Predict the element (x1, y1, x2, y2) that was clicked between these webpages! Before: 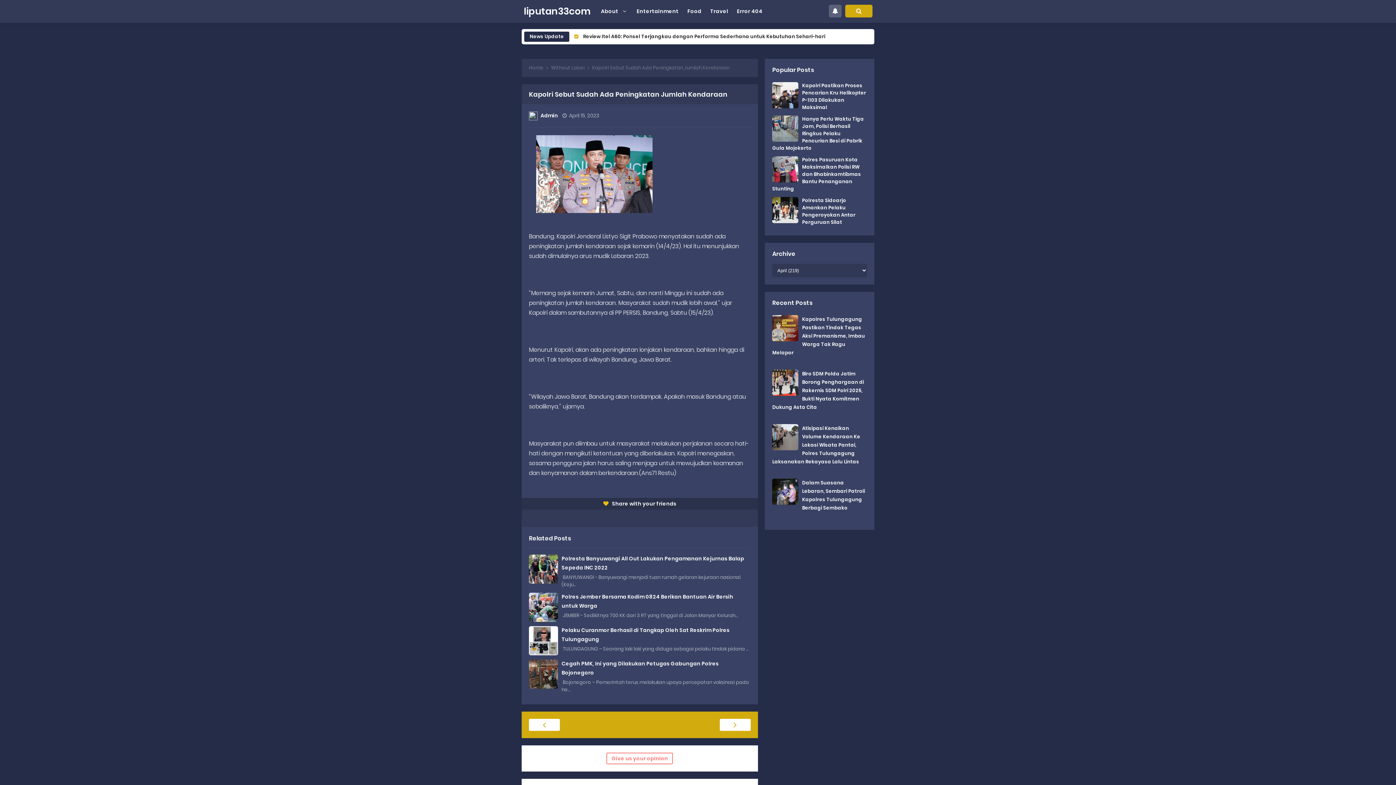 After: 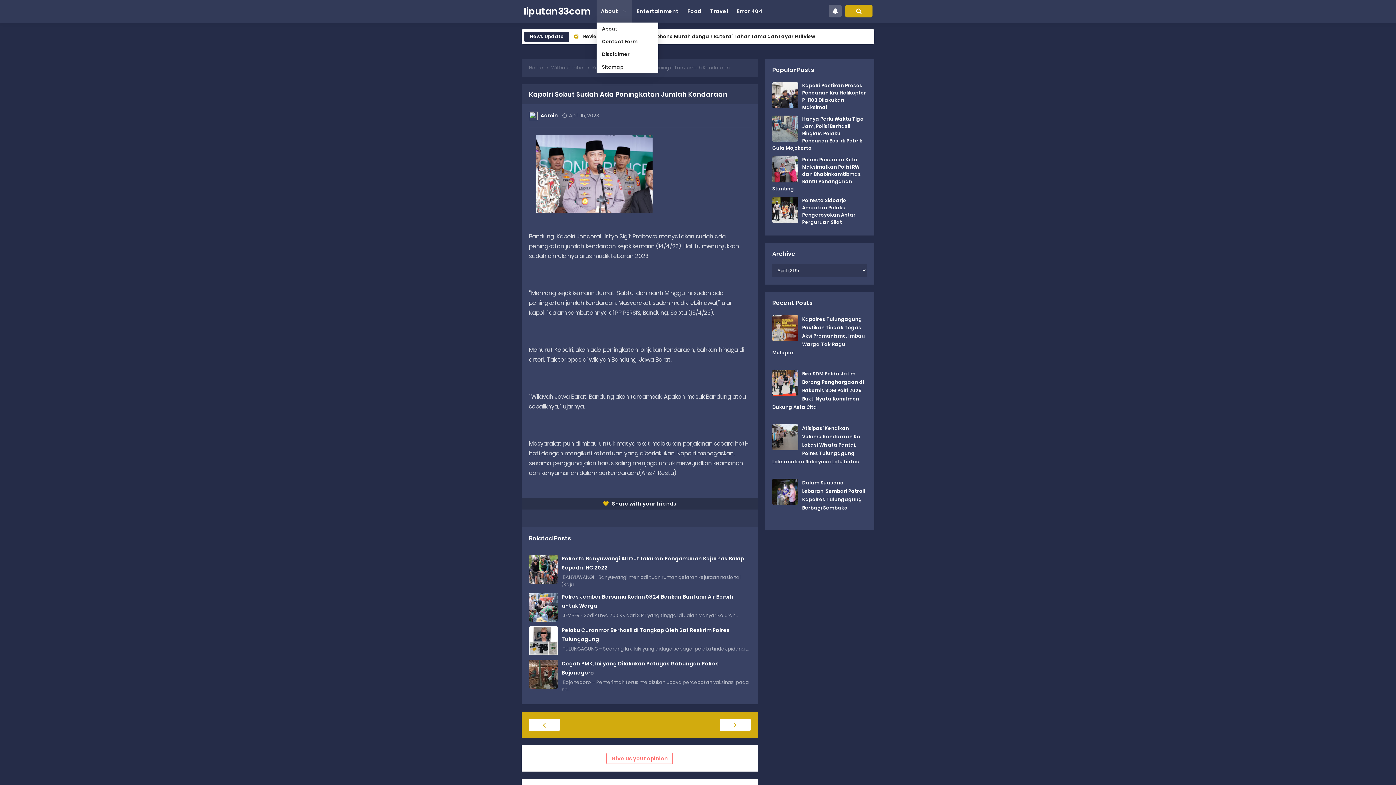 Action: bbox: (596, 0, 632, 22) label: About 